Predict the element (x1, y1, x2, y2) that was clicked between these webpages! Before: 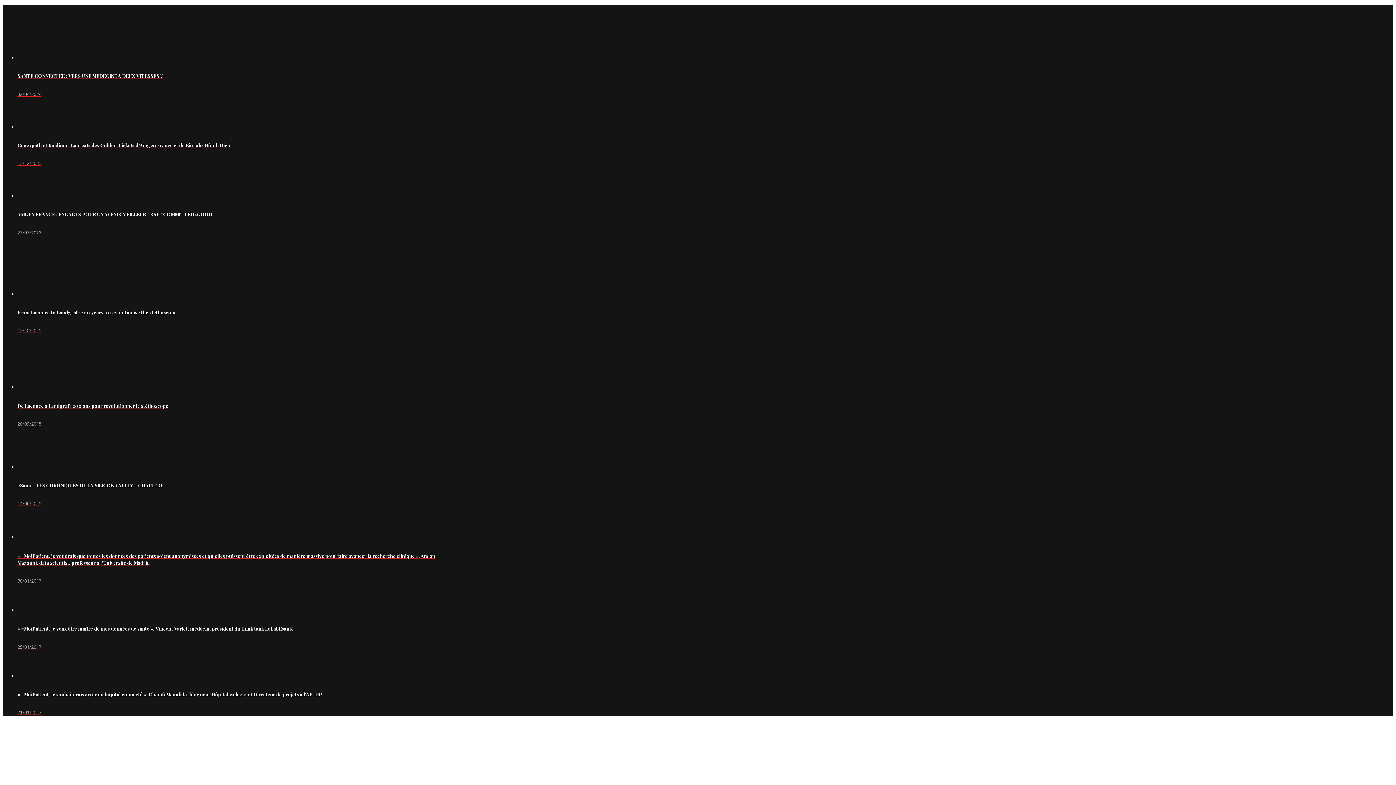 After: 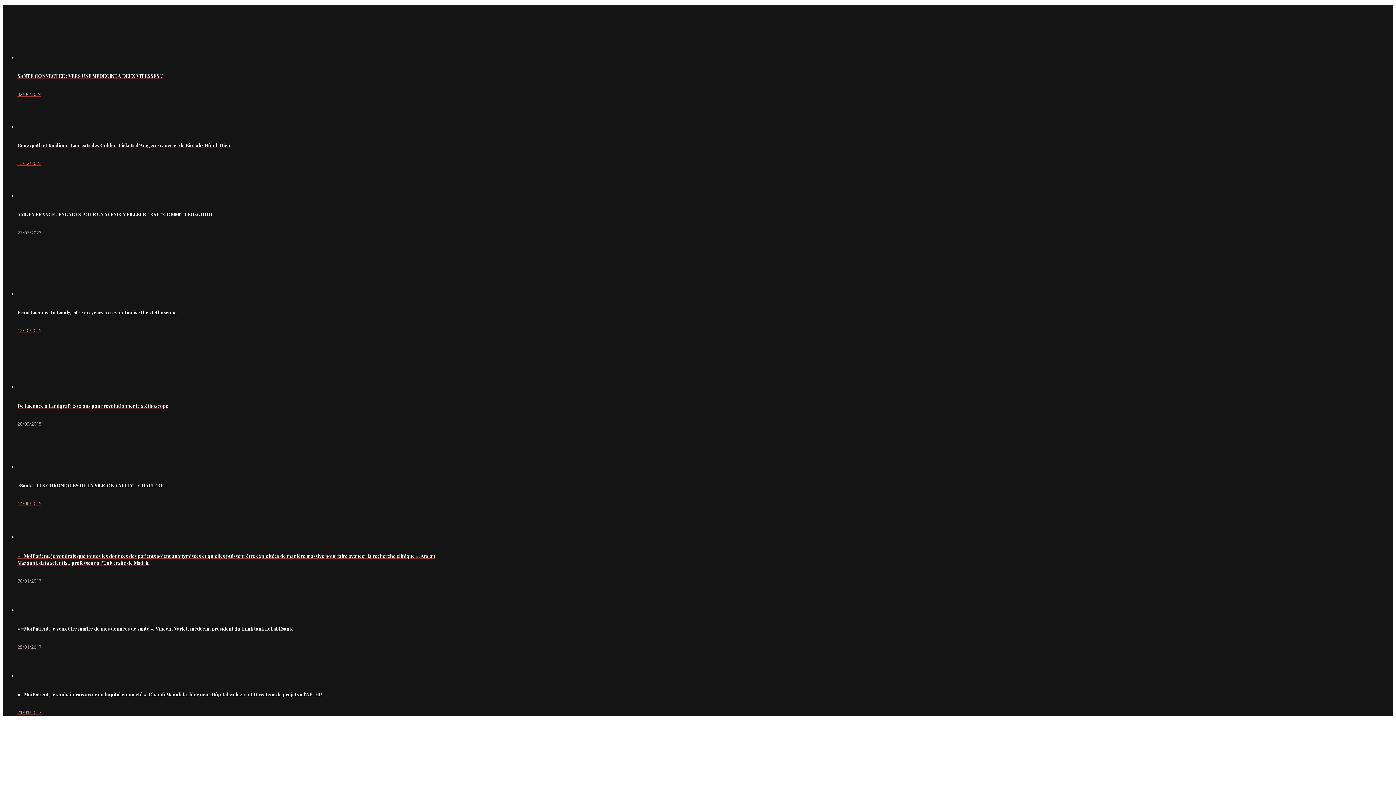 Action: label: « #MoiPatient, je souhaiterais avoir un hôpital connecté », Chamfi Maoulida, blogueur Hôpital web 2.0 et Directeur de projets à l’AP-HP
21/01/2017 bbox: (17, 651, 439, 716)